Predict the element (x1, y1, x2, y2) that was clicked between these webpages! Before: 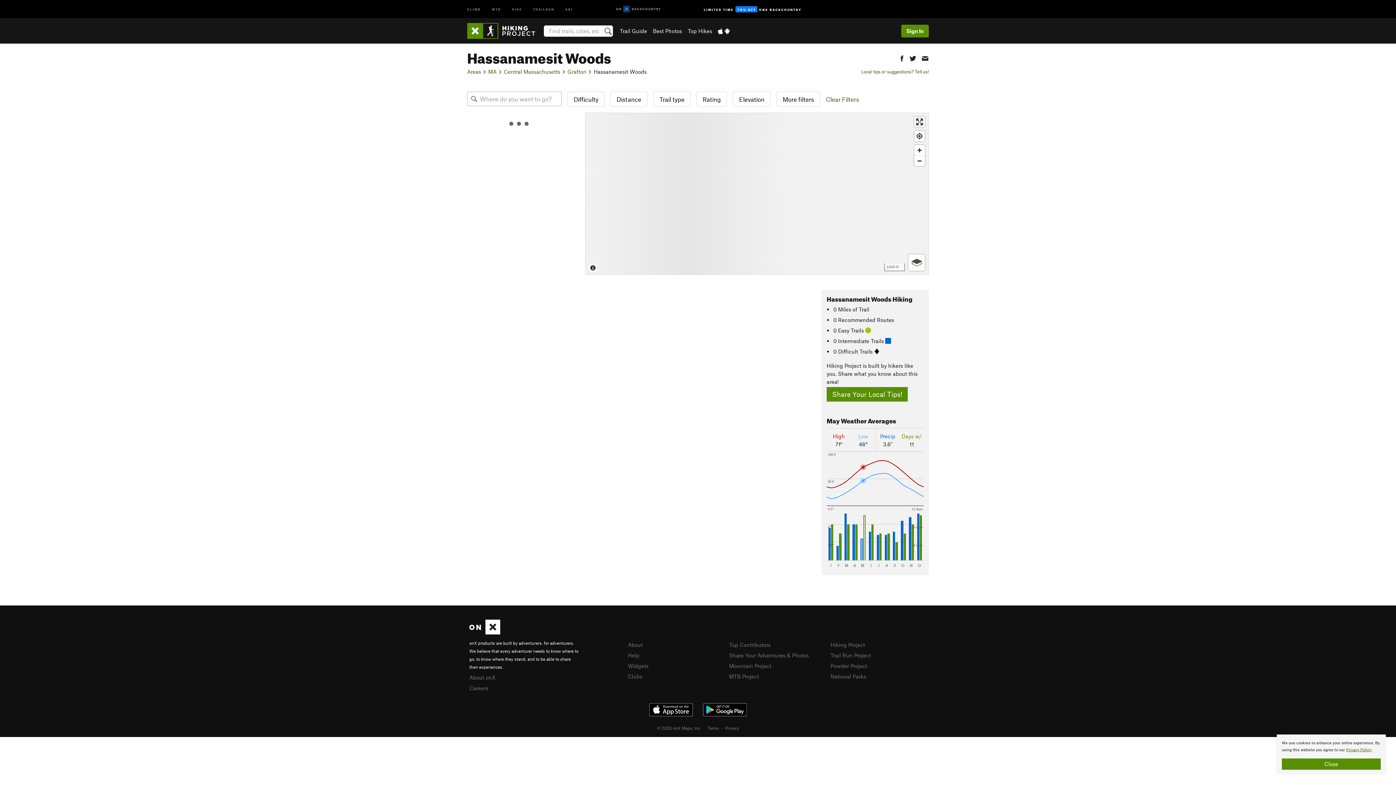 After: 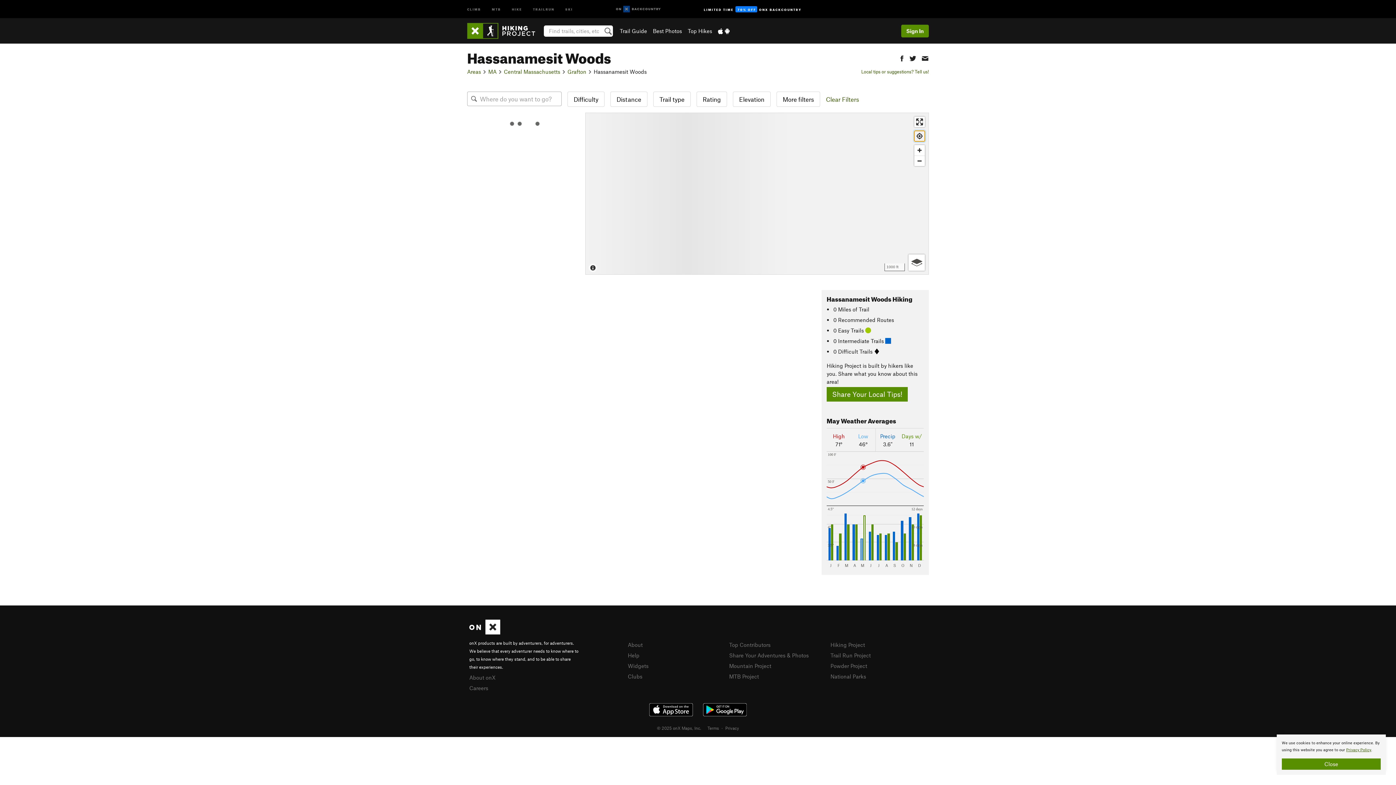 Action: bbox: (914, 130, 925, 141) label: Find my location